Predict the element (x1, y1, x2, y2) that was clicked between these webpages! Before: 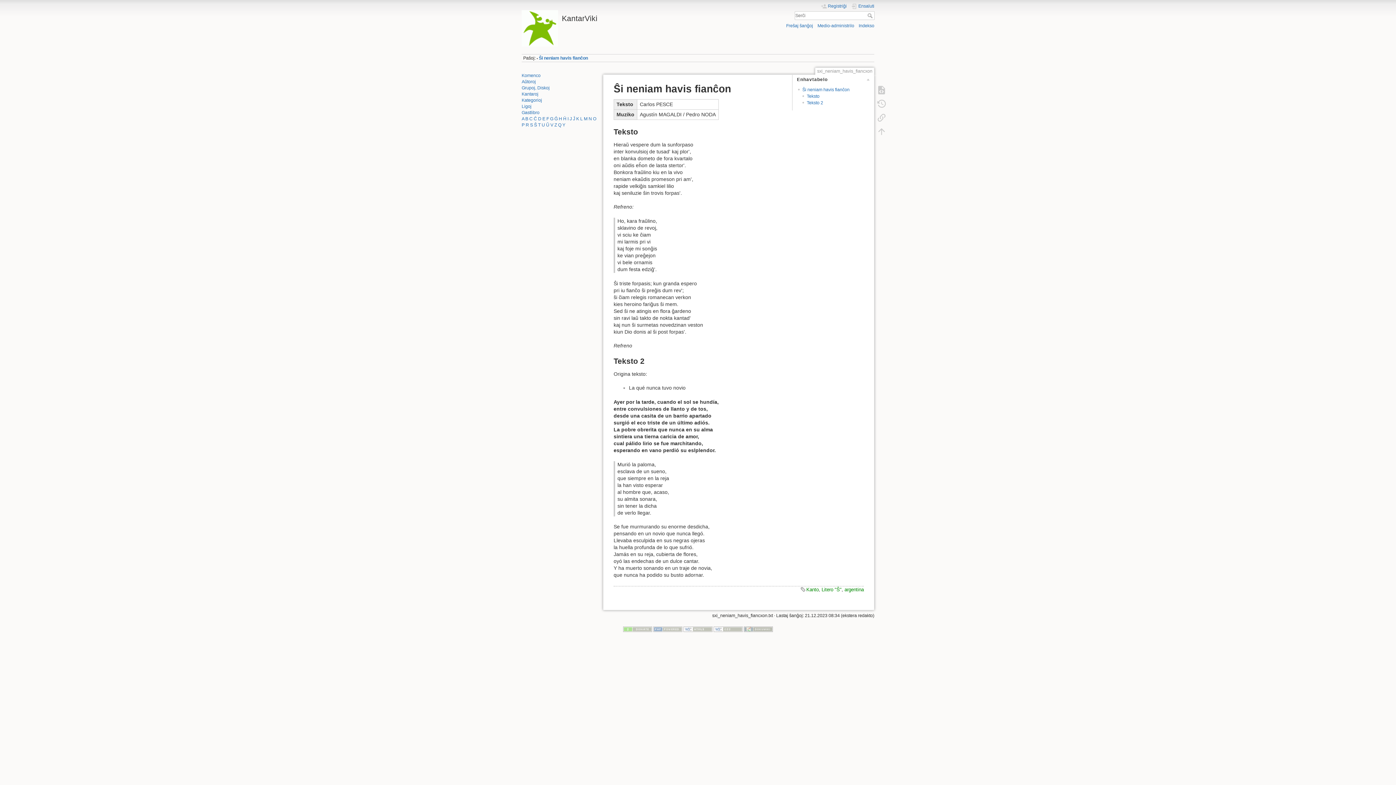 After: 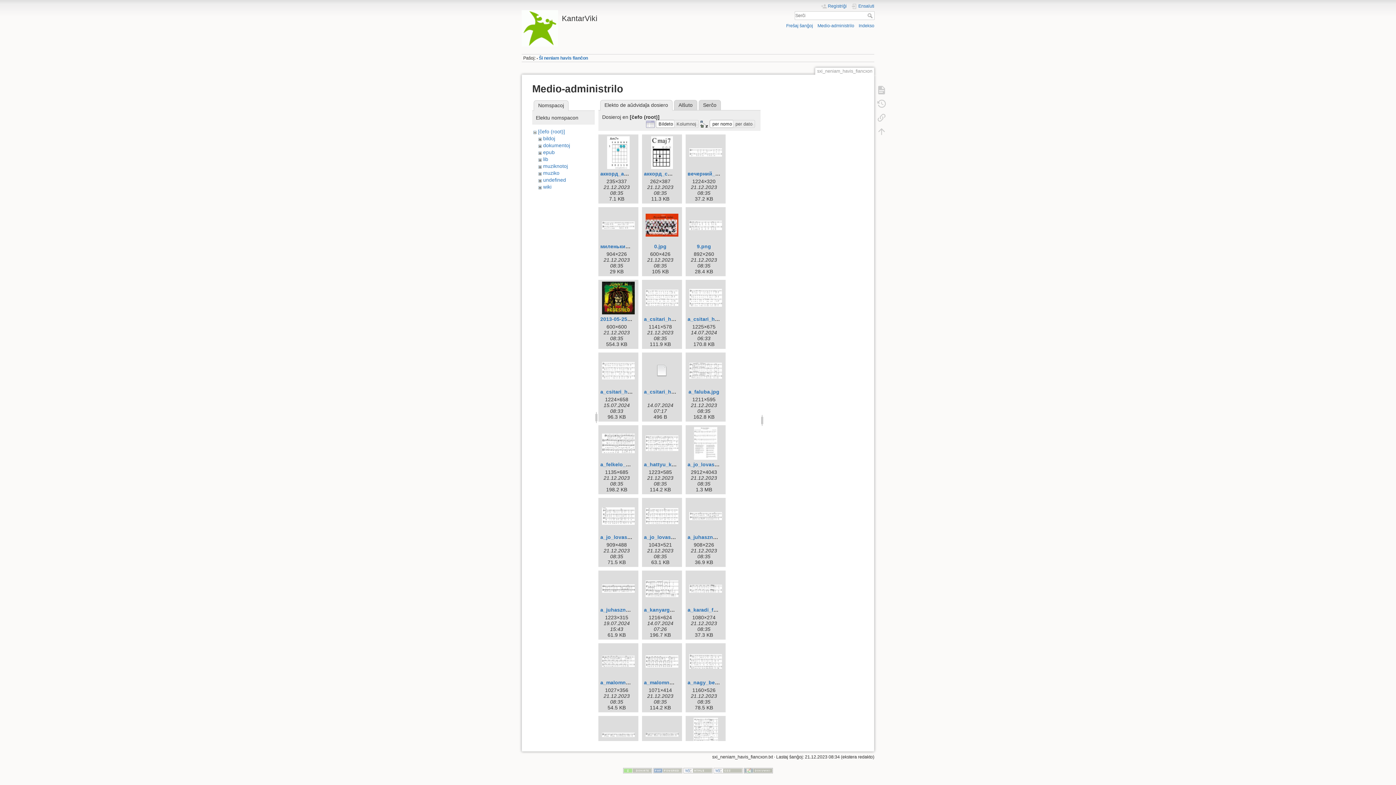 Action: label: Medio-administrilo bbox: (817, 23, 854, 28)